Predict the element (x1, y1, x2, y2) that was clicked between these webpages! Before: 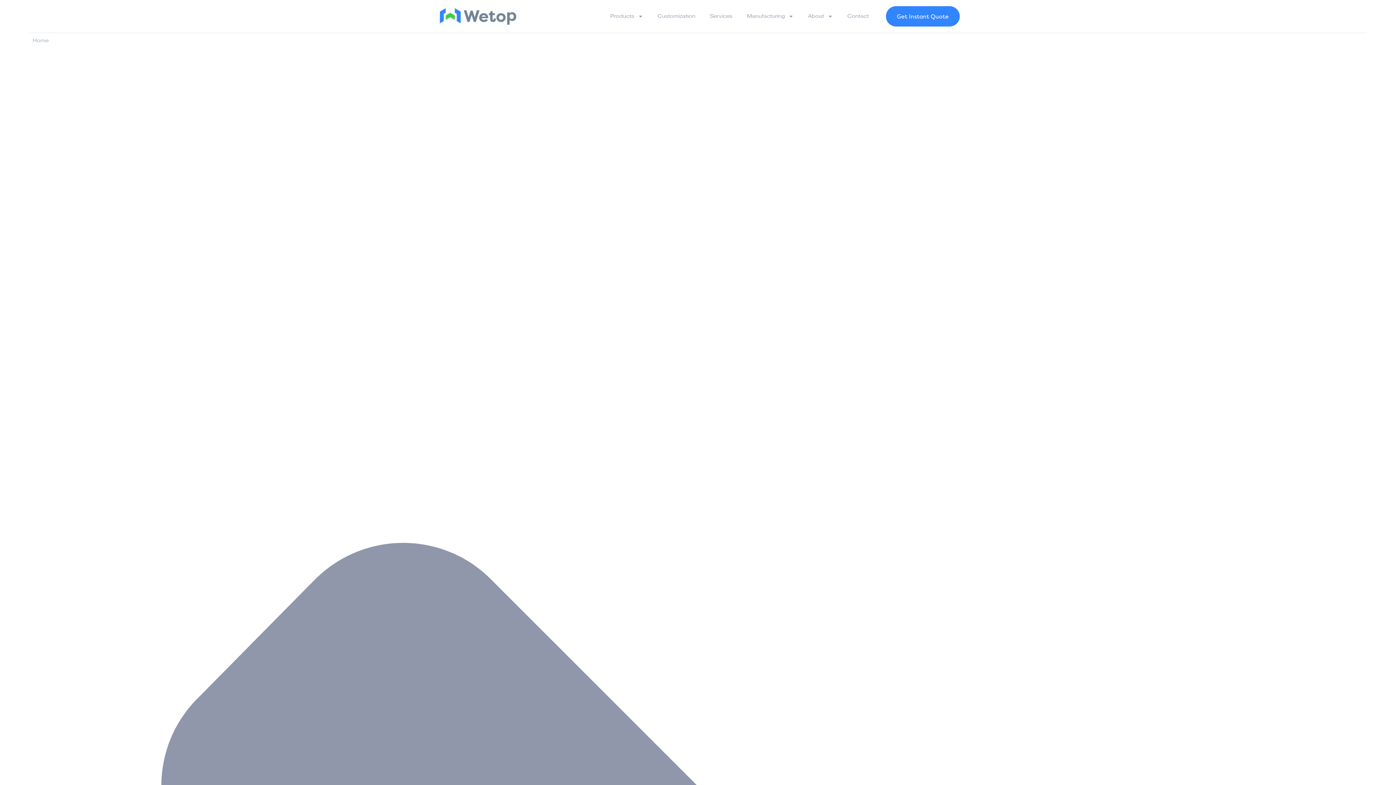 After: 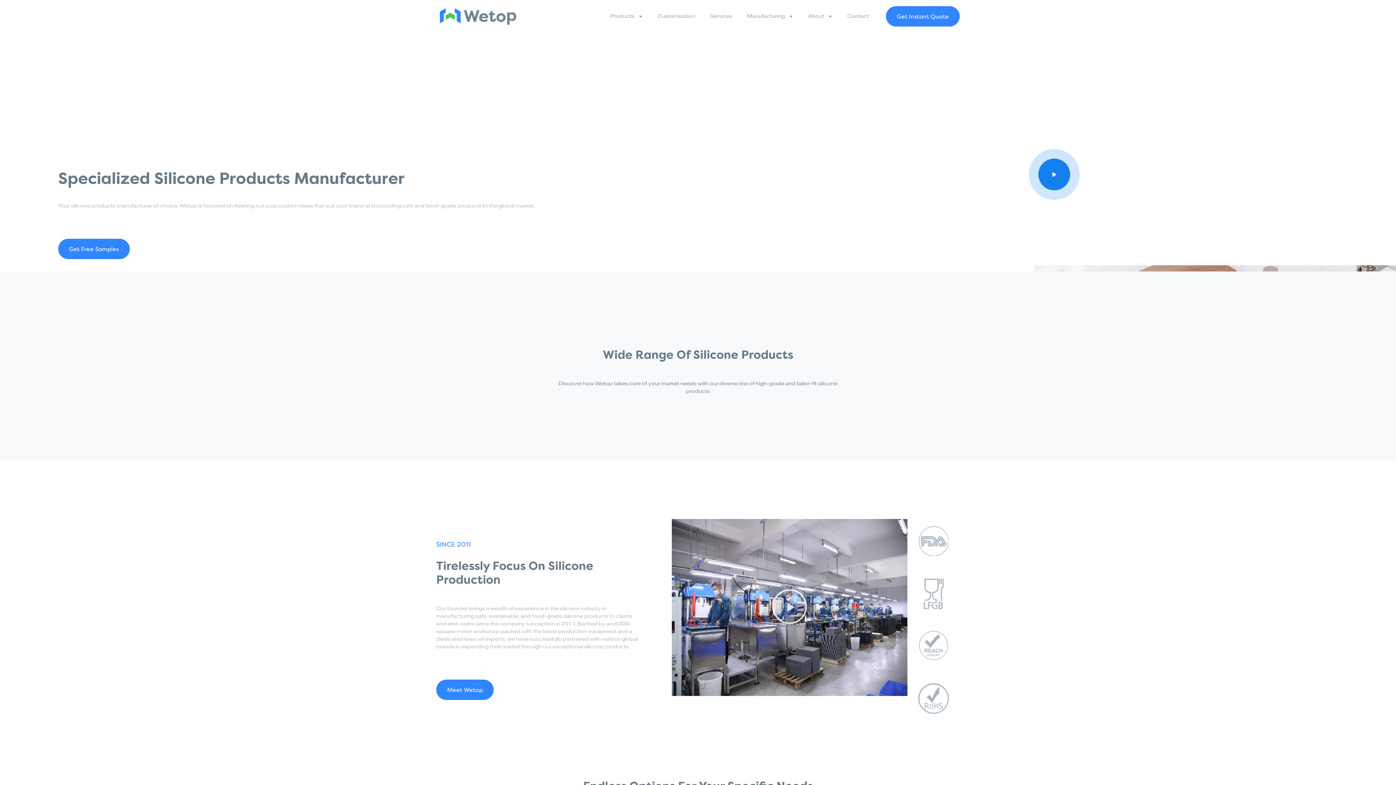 Action: label: Home bbox: (32, 37, 48, 44)